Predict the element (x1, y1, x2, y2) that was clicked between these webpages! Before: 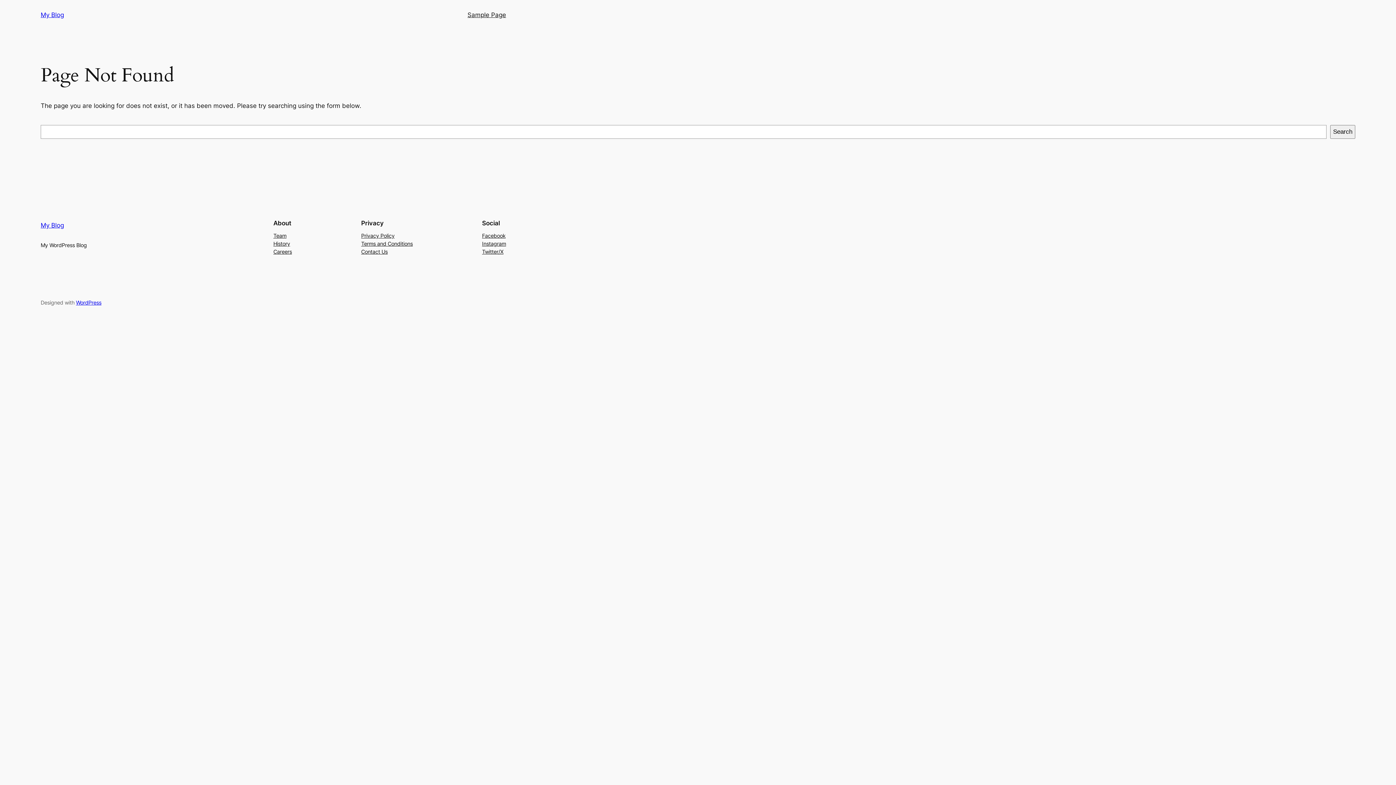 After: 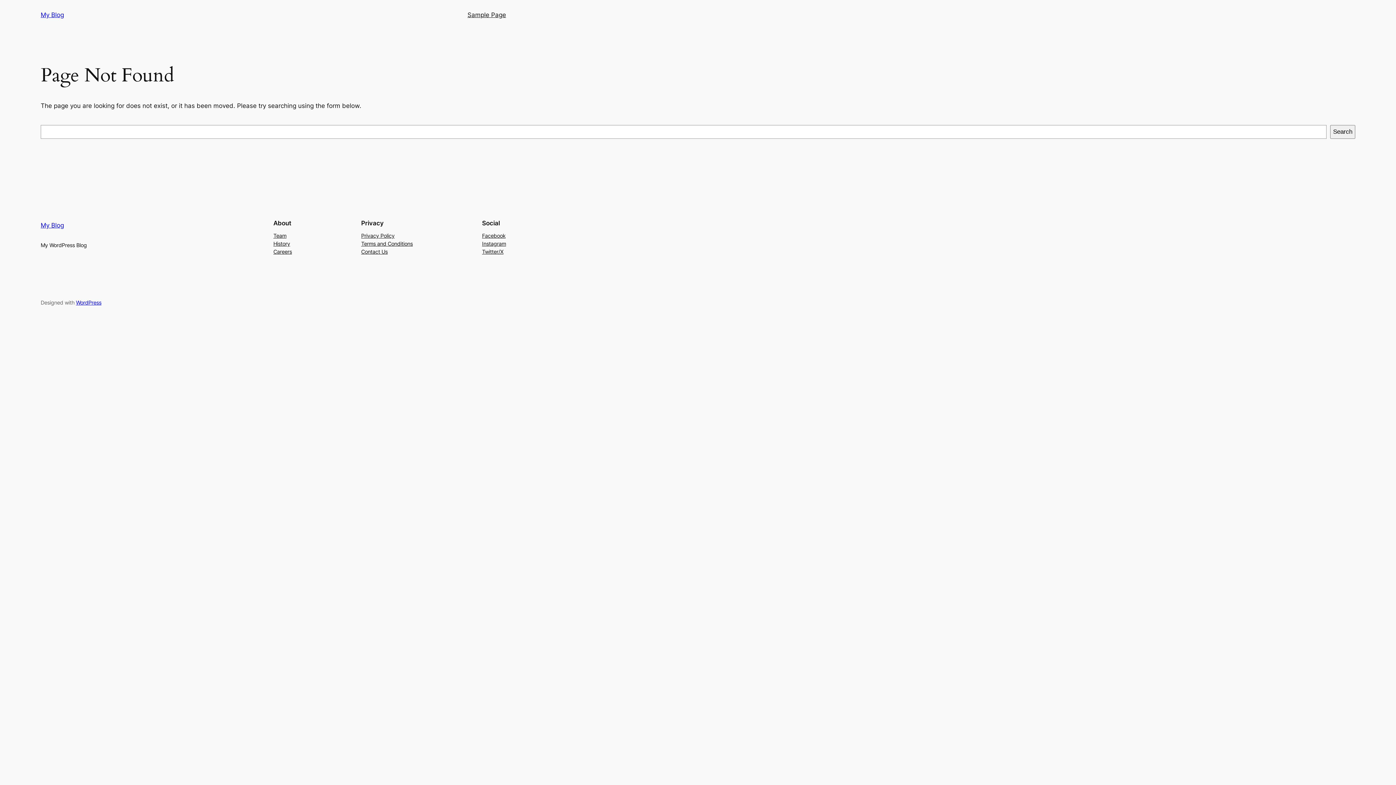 Action: bbox: (482, 231, 505, 239) label: Facebook